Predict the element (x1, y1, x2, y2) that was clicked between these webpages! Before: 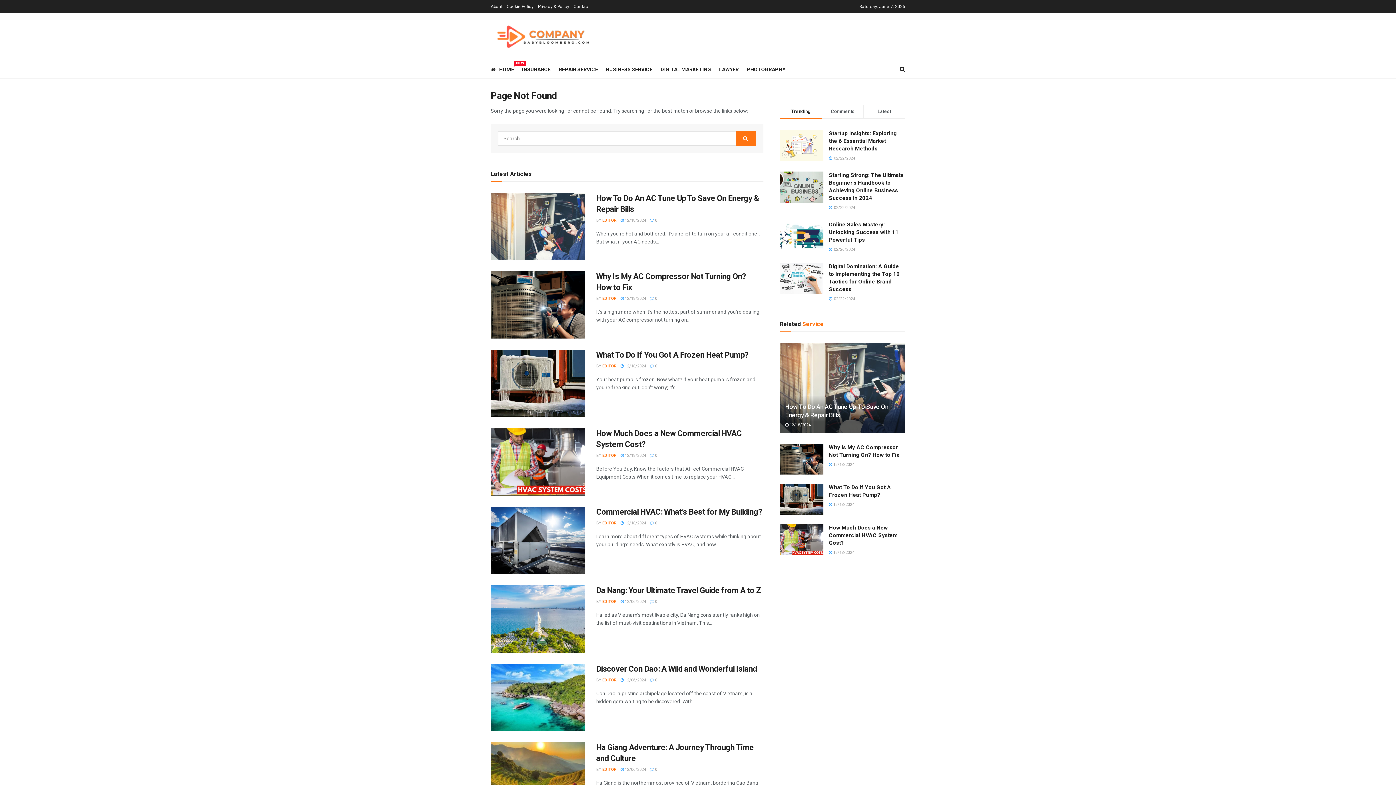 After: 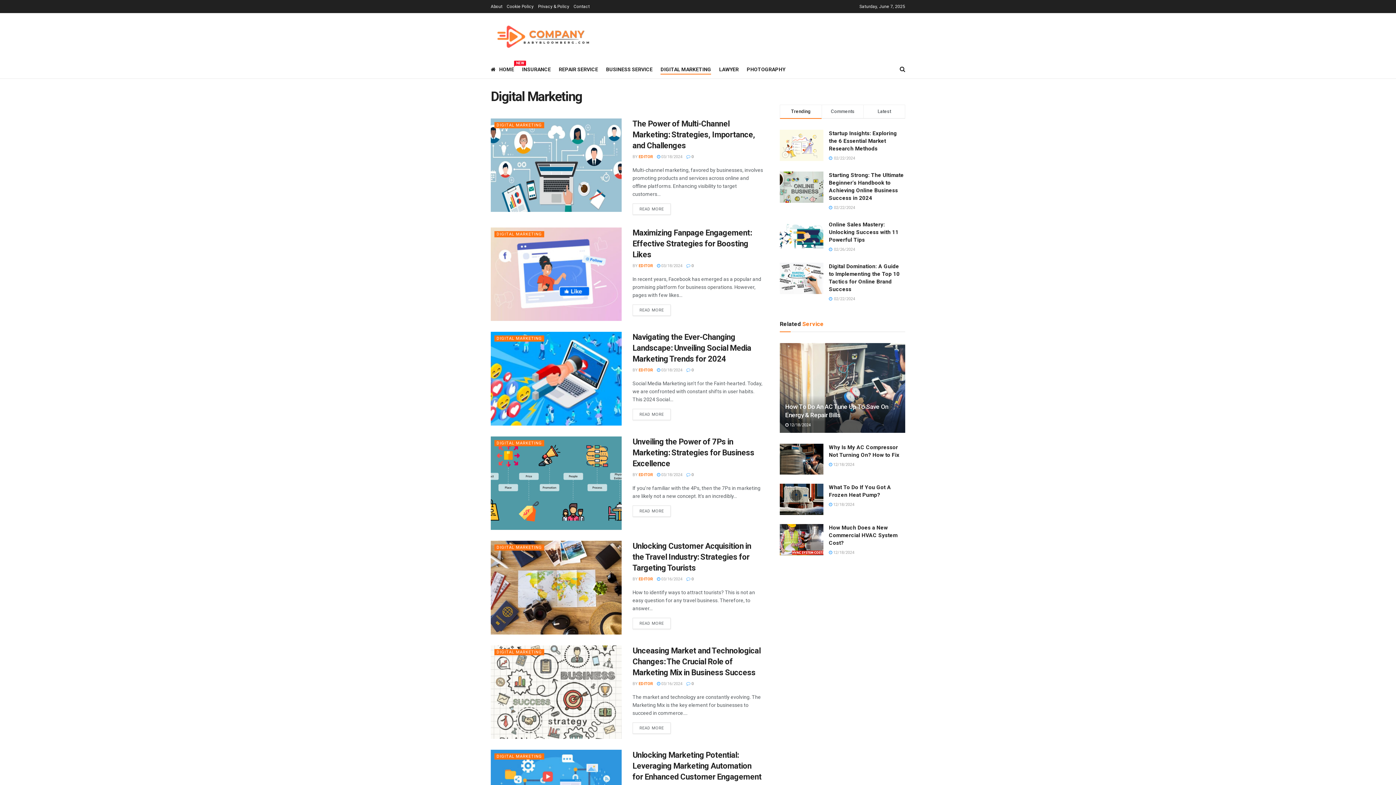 Action: bbox: (660, 64, 711, 74) label: DIGITAL MARKETING